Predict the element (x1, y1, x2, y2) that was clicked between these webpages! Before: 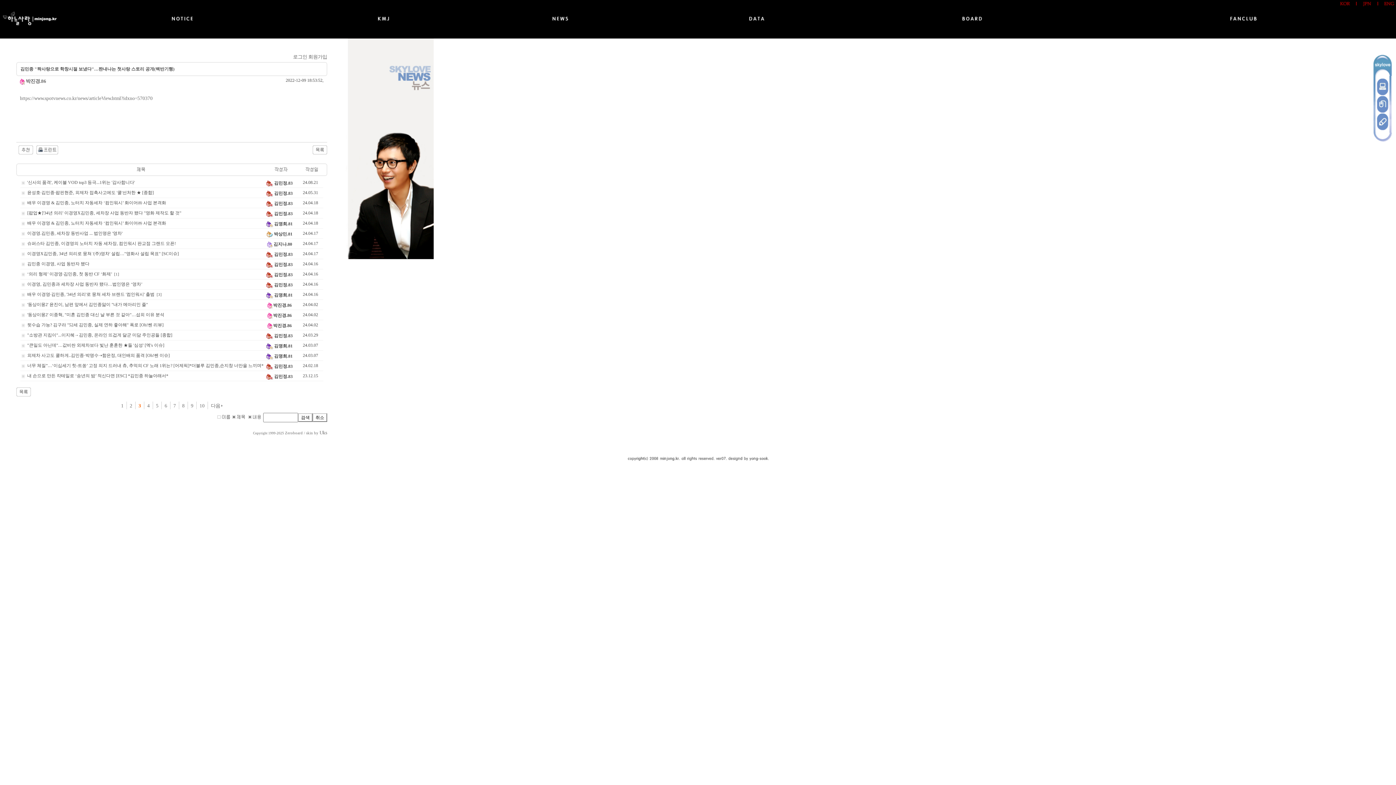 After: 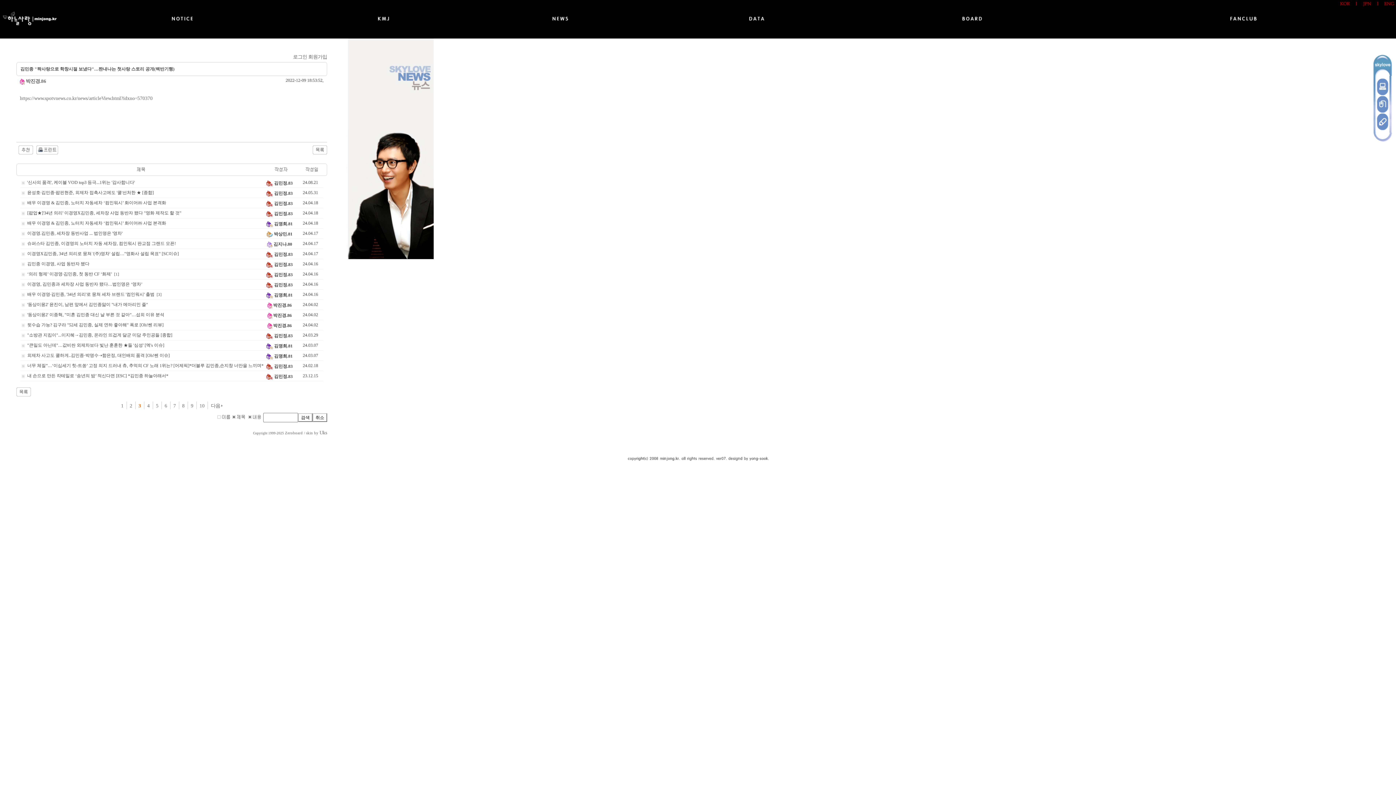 Action: bbox: (961, 17, 982, 22)